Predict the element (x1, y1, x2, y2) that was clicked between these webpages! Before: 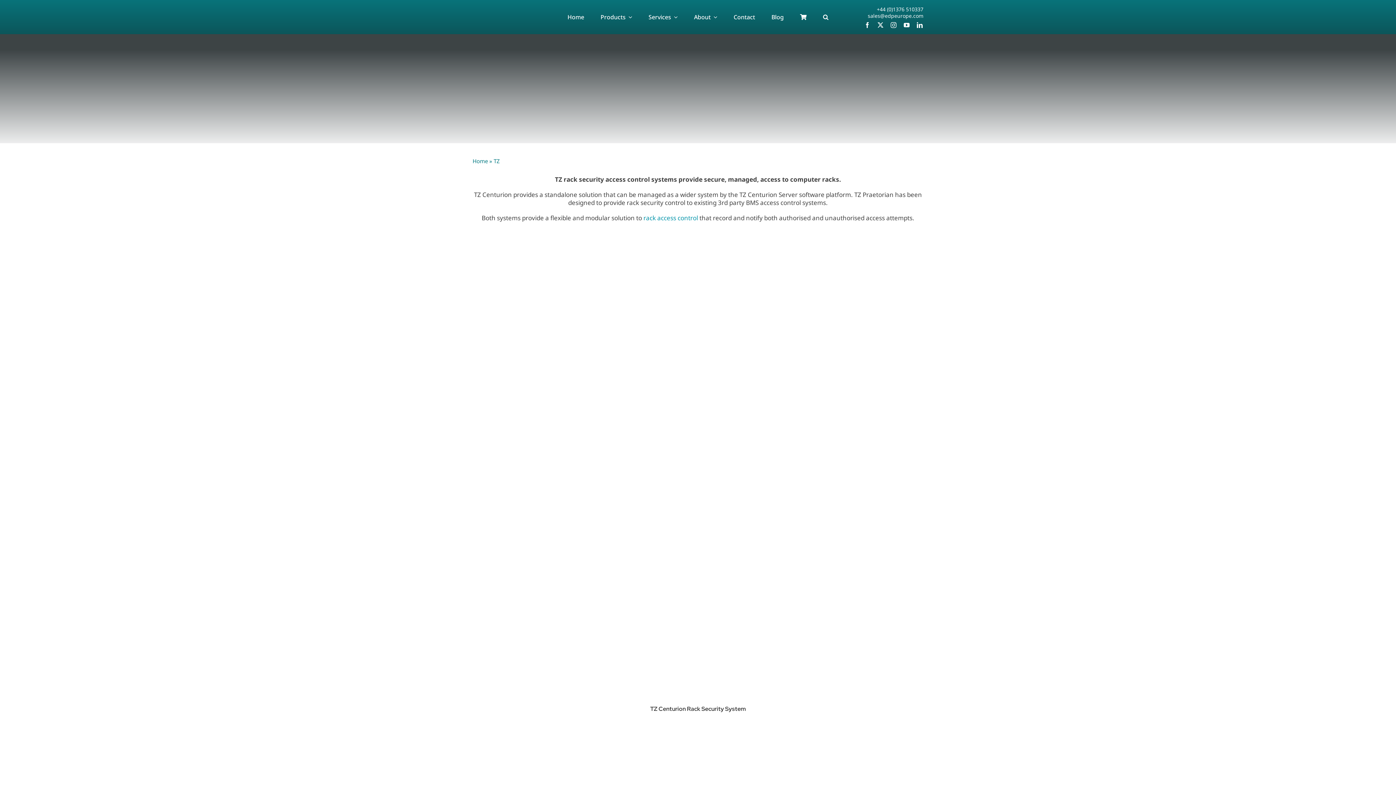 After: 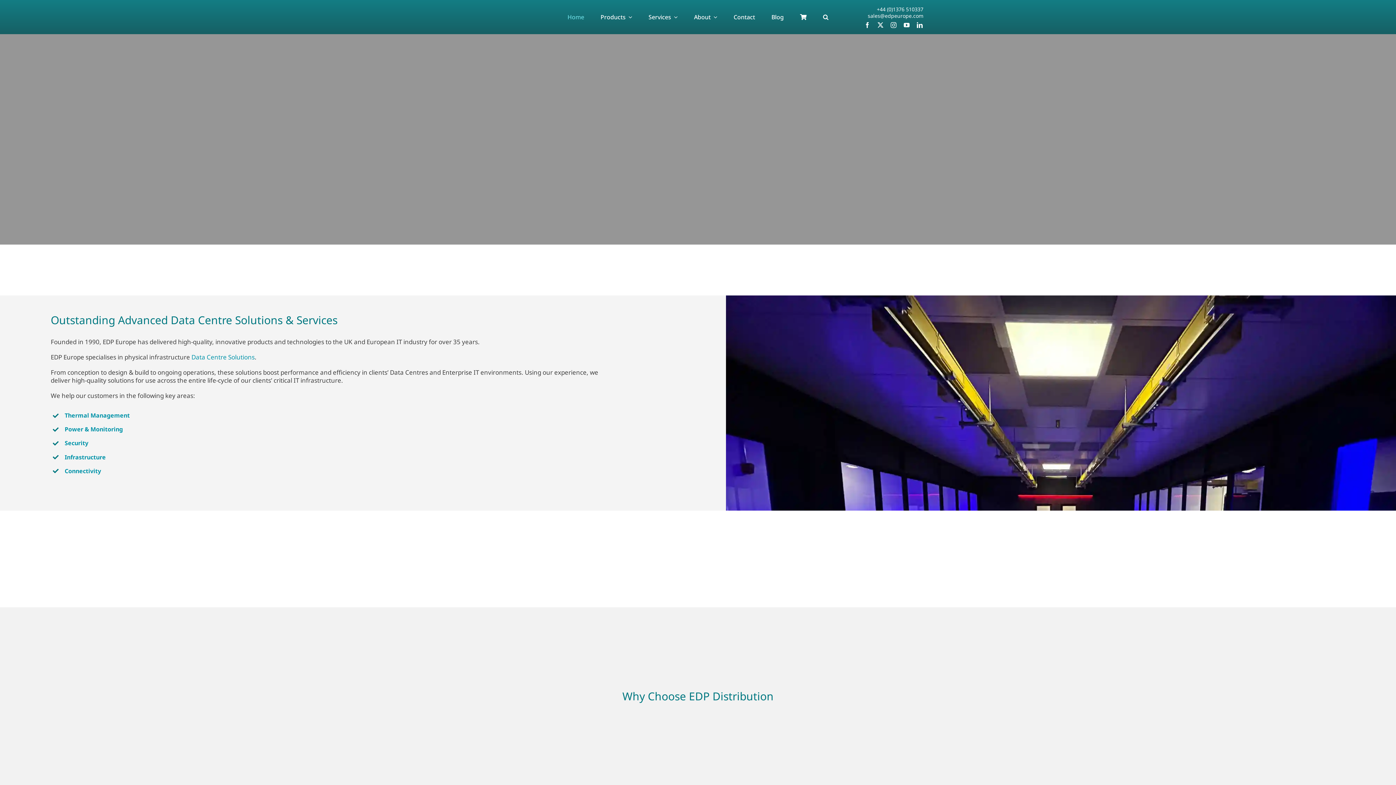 Action: bbox: (472, 2, 527, 10)